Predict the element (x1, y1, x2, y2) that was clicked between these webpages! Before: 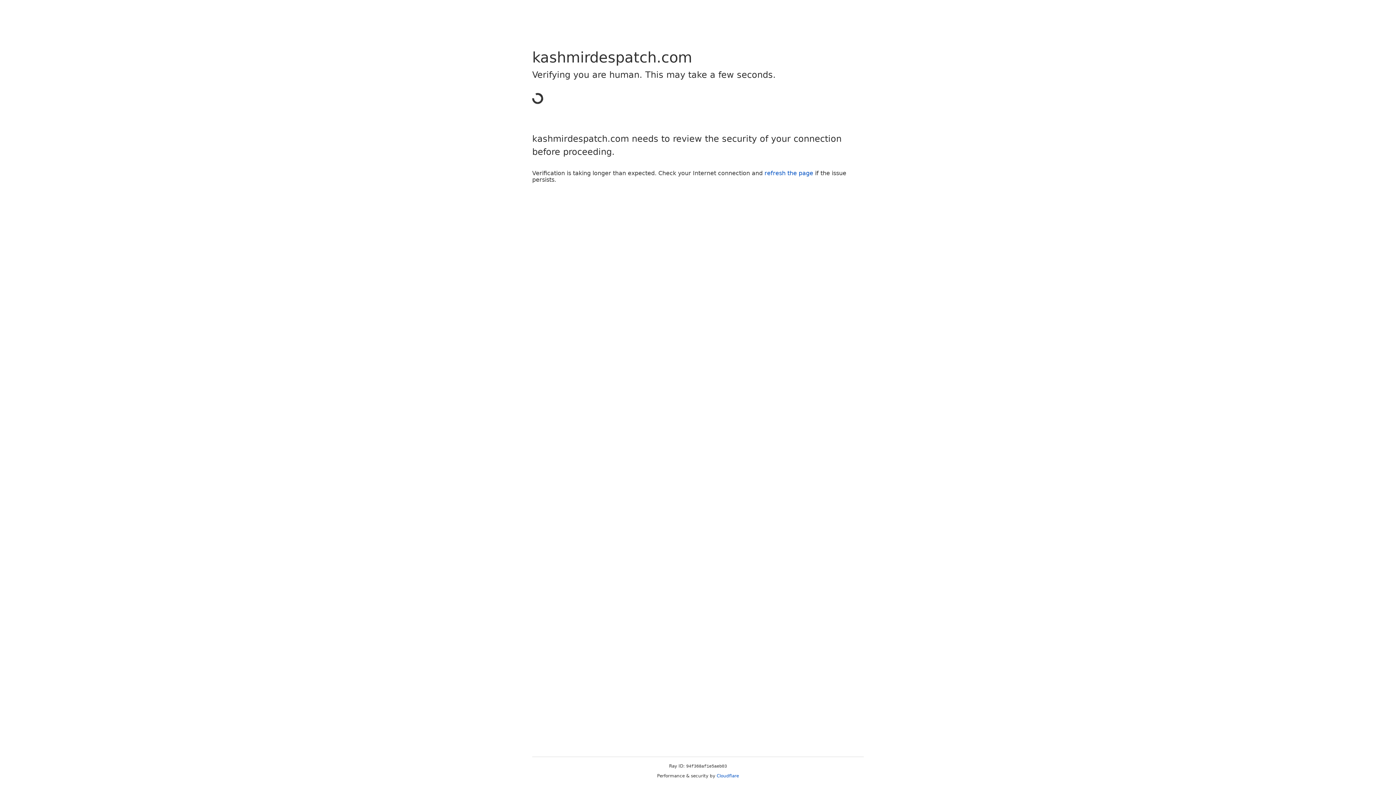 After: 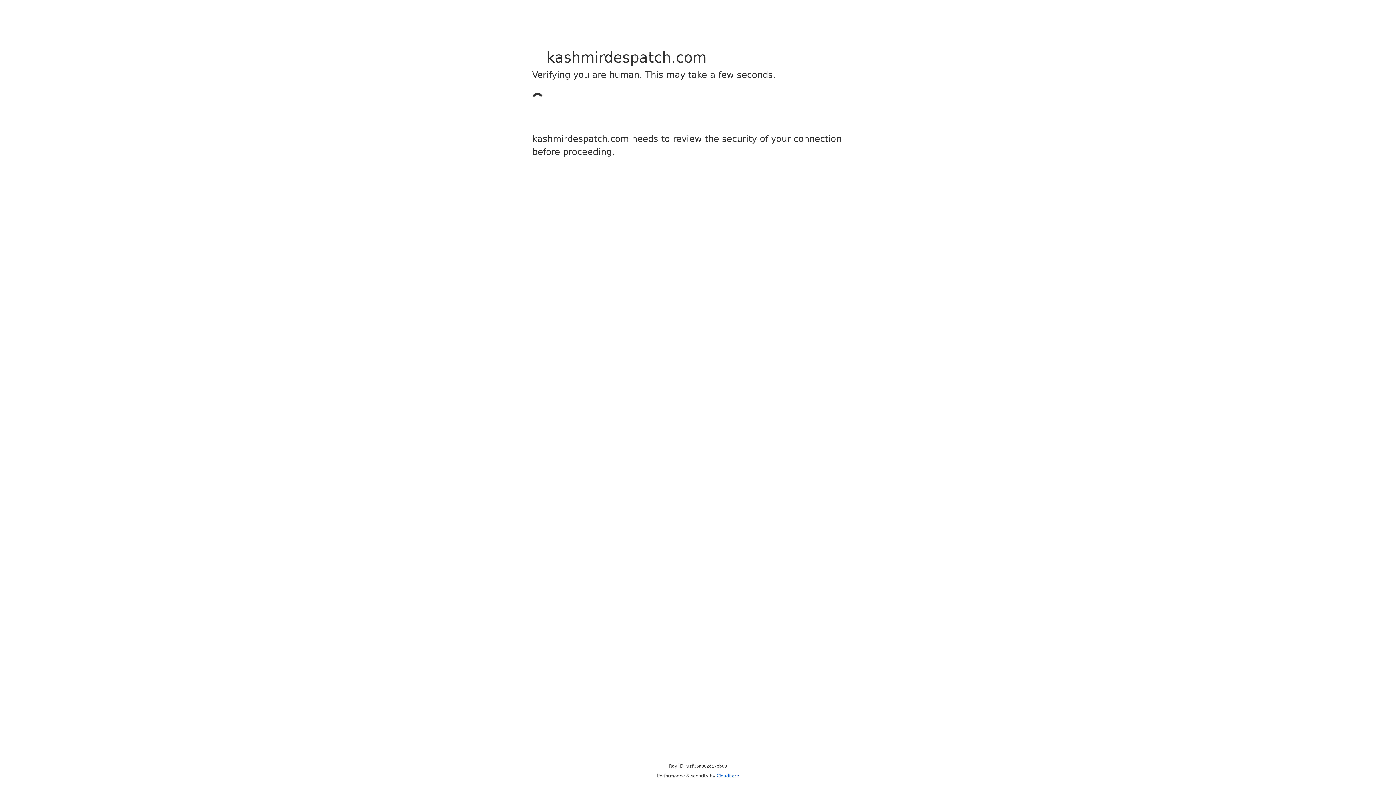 Action: label: refresh the page bbox: (764, 169, 813, 176)